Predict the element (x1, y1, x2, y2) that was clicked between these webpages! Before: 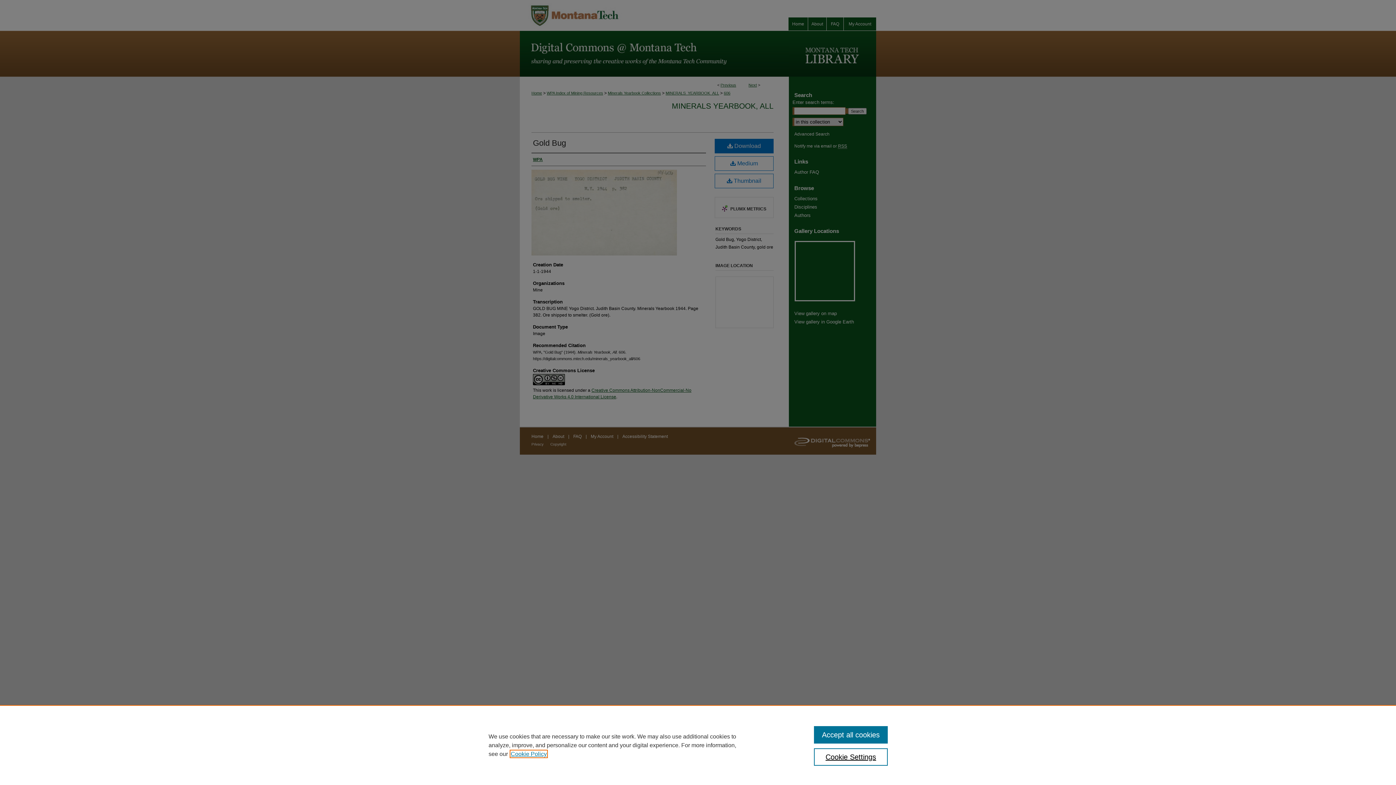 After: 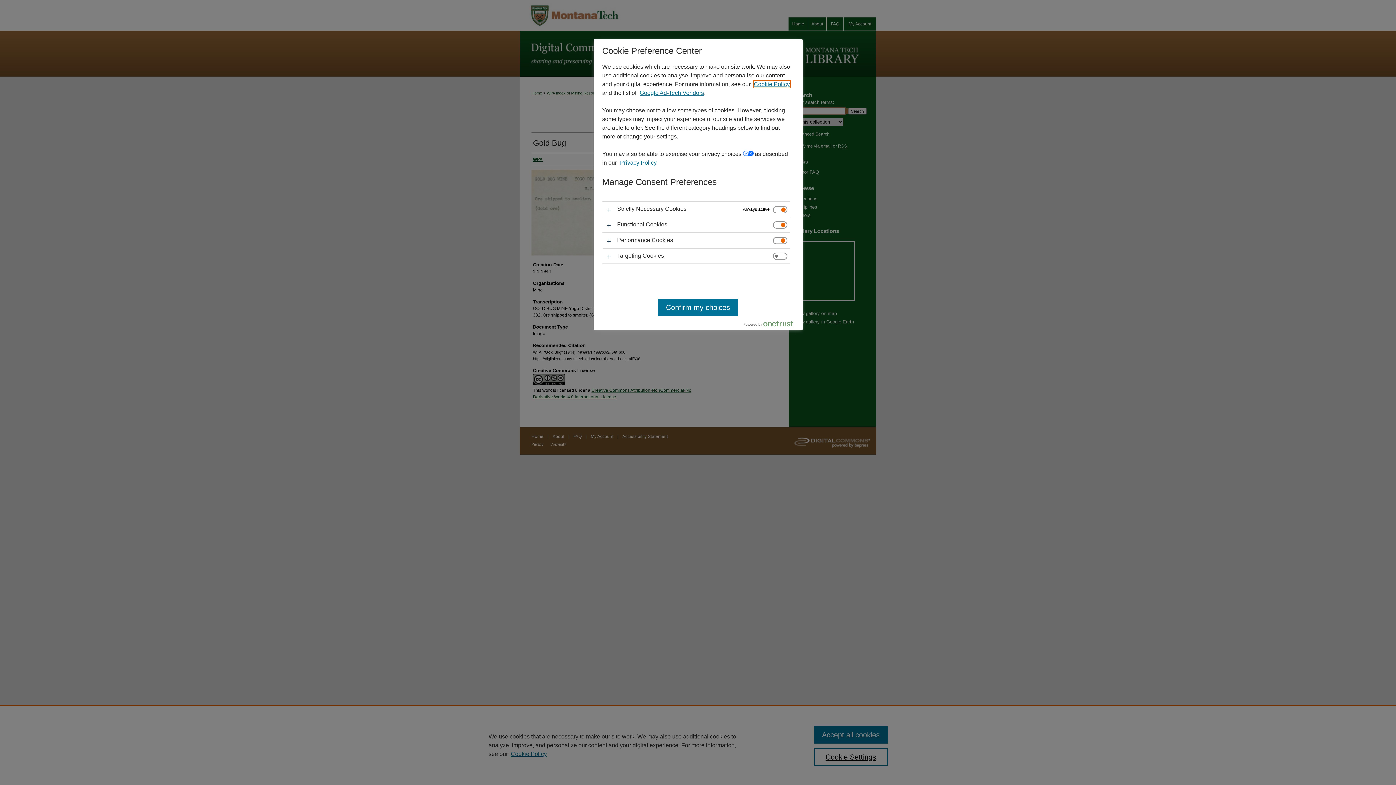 Action: label: Cookie Settings bbox: (814, 748, 887, 766)